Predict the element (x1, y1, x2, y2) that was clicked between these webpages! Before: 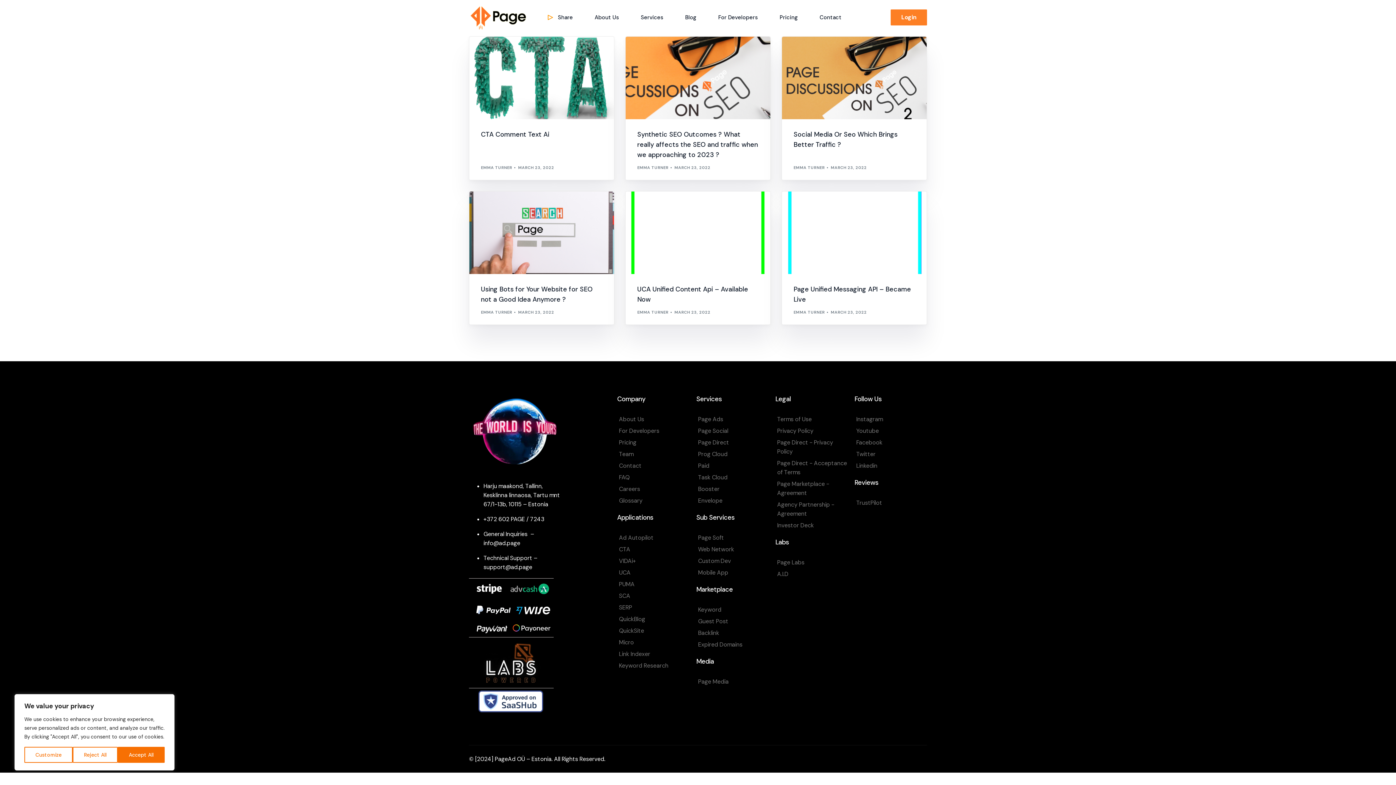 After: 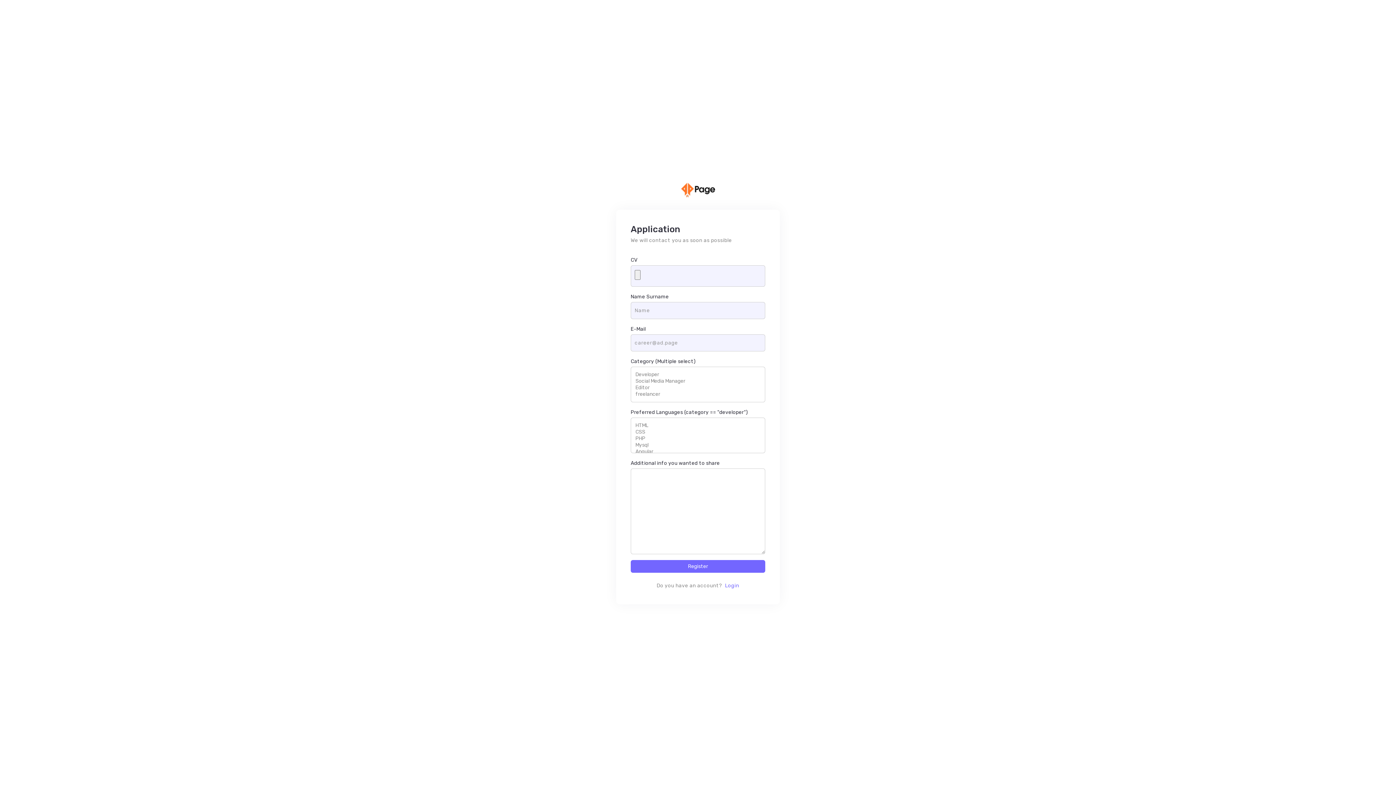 Action: bbox: (617, 484, 689, 493) label: Careers